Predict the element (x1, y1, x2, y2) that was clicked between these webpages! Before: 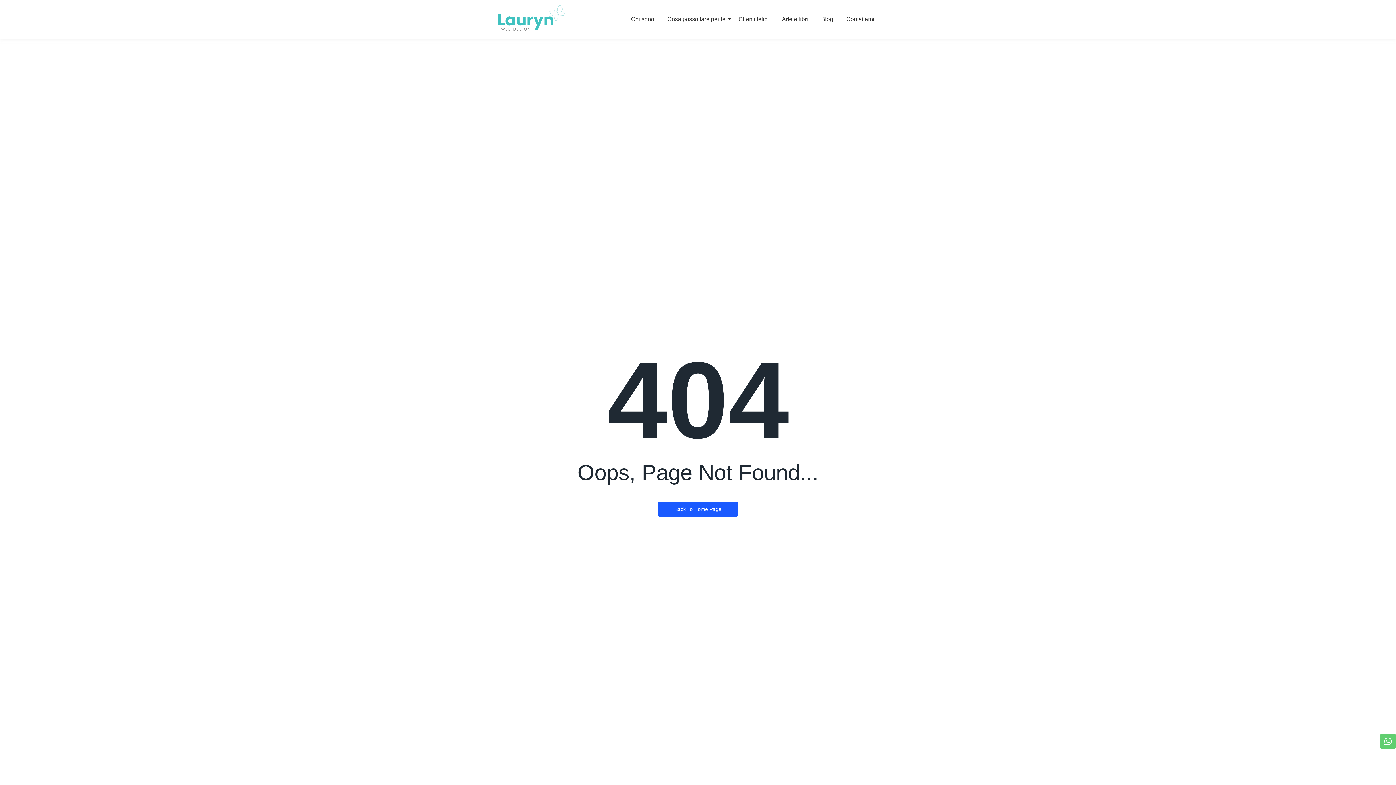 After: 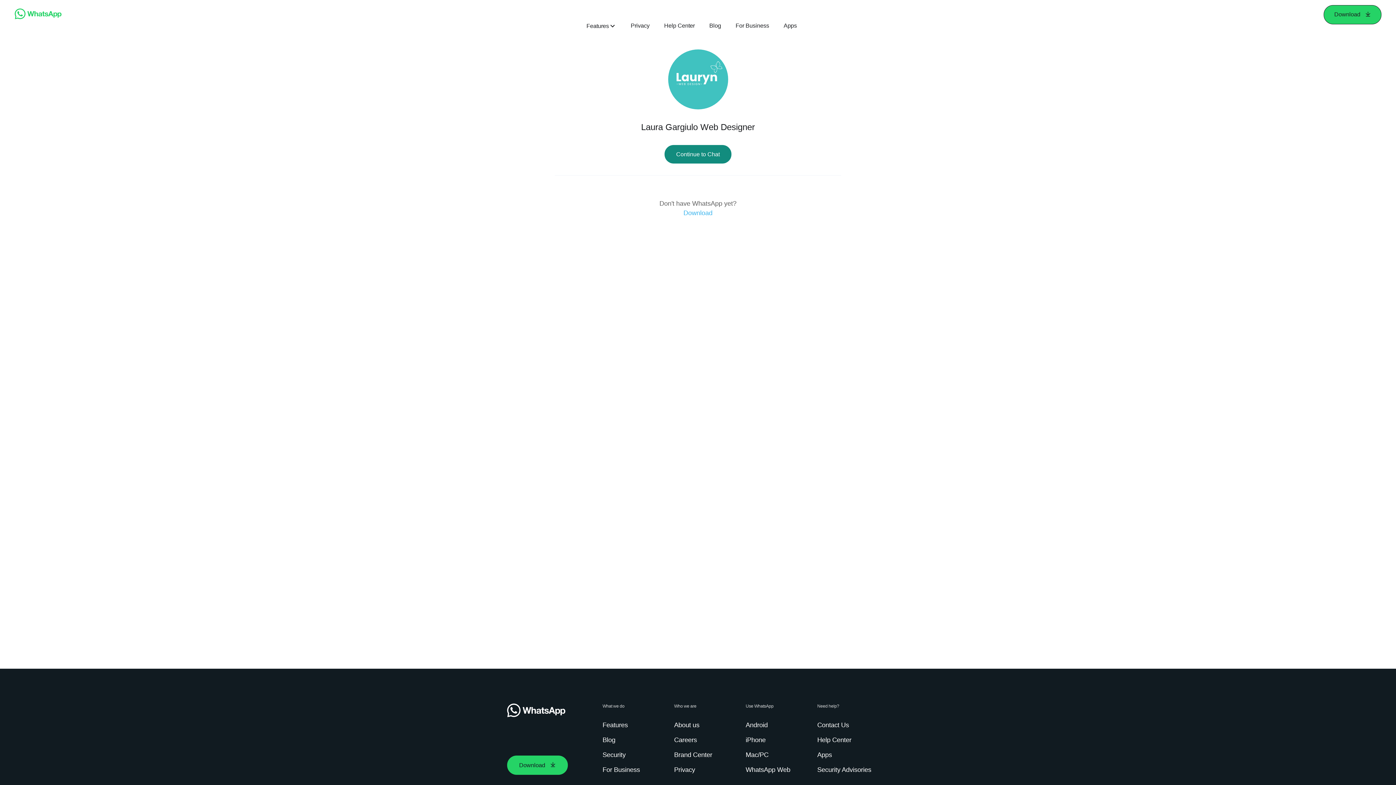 Action: bbox: (1380, 734, 1396, 749)